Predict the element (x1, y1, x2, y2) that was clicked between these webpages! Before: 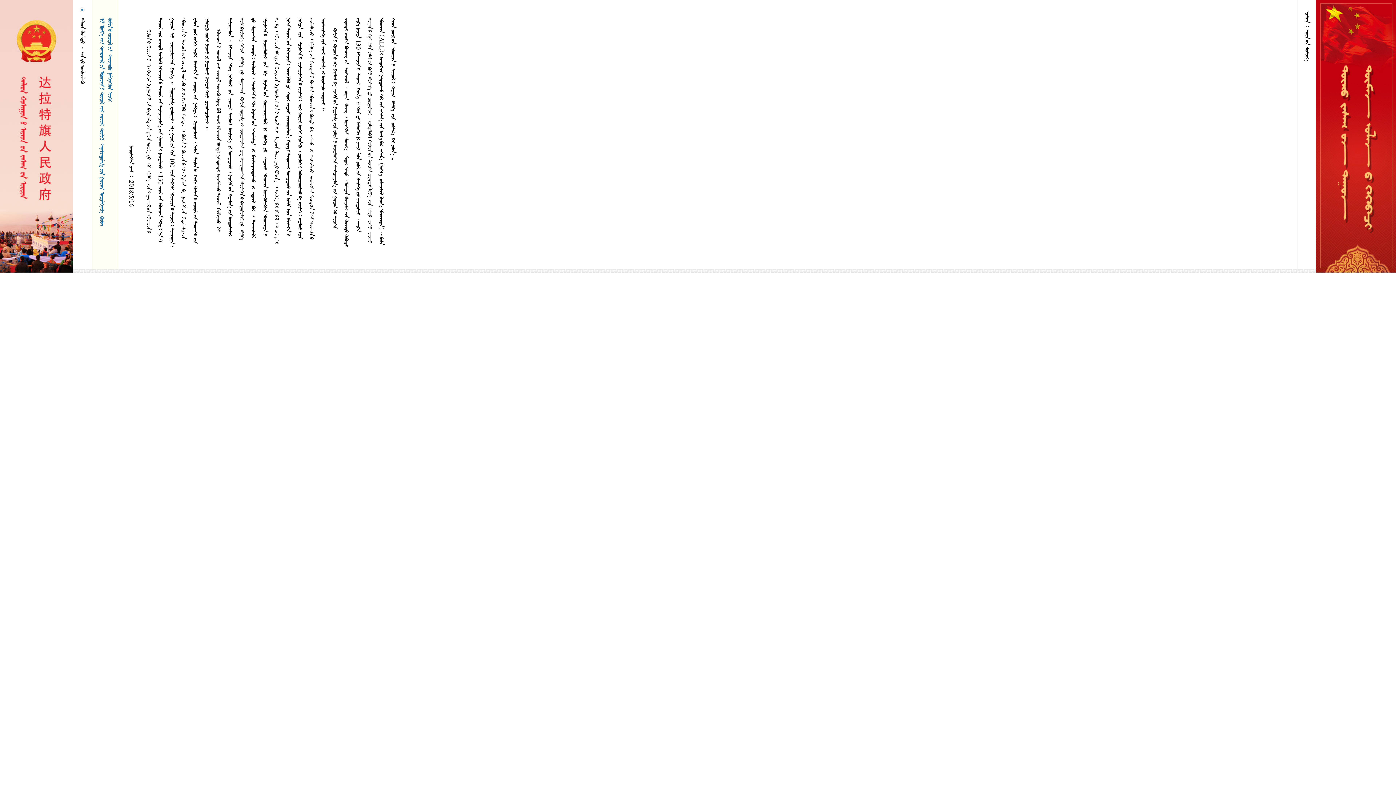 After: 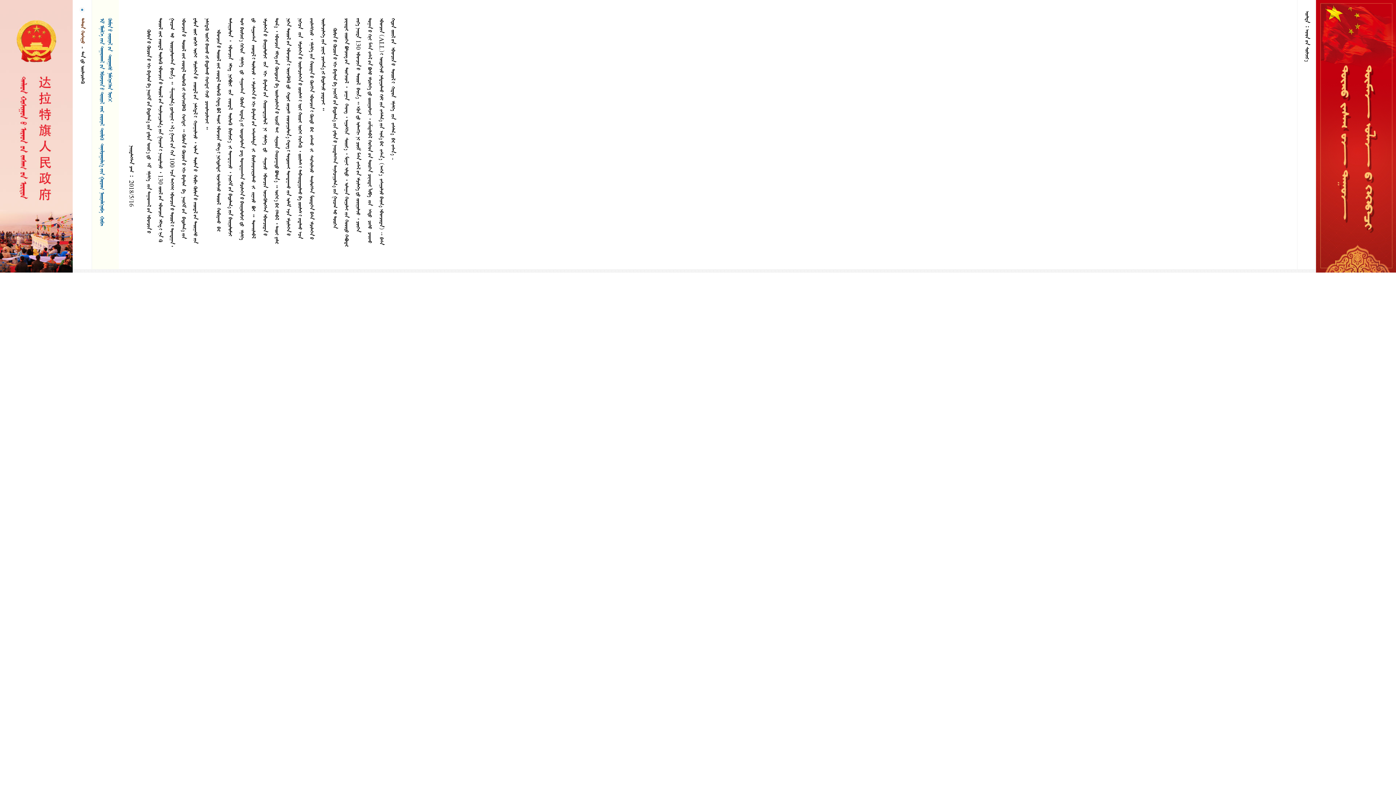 Action: bbox: (79, 18, 85, 43) label:  